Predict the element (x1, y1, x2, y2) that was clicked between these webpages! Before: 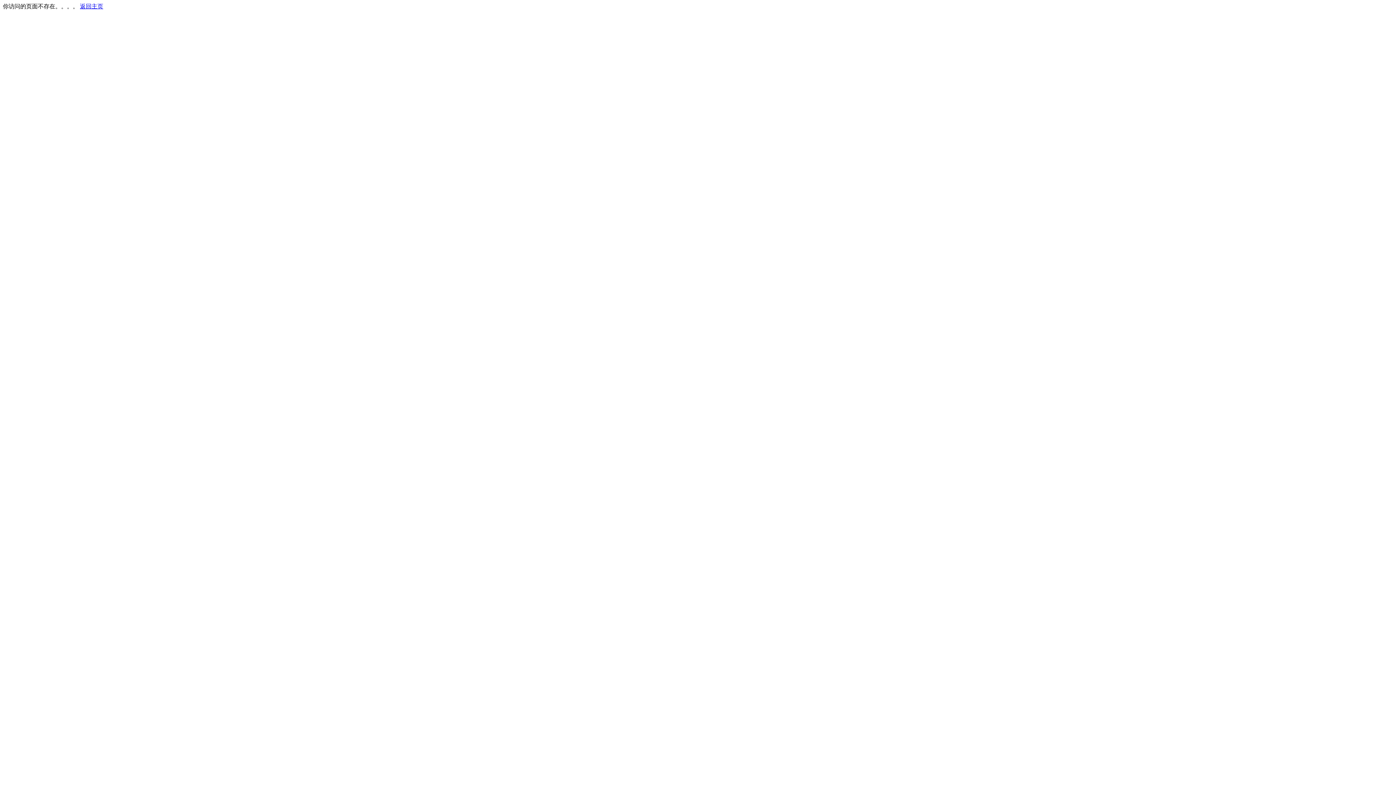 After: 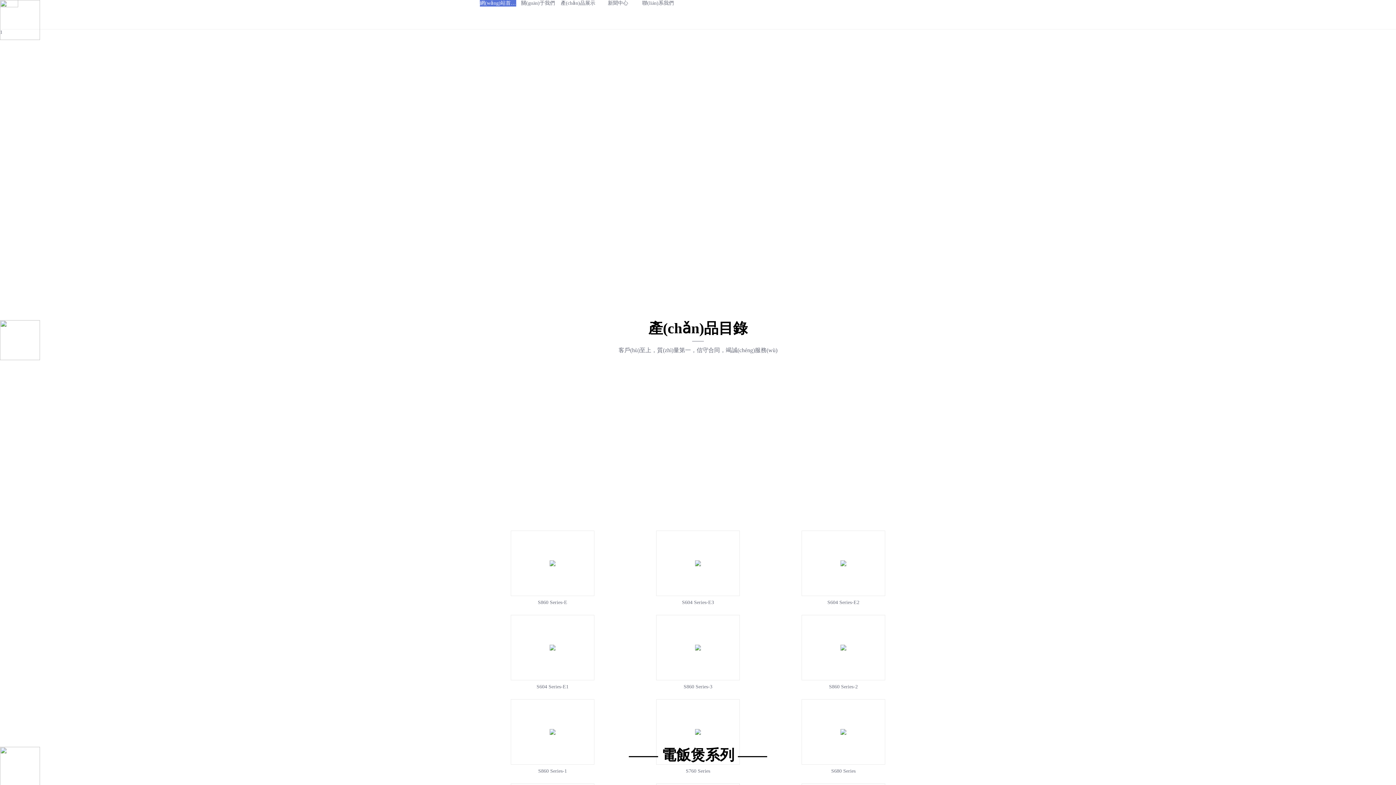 Action: label: 返回主页 bbox: (80, 3, 103, 9)